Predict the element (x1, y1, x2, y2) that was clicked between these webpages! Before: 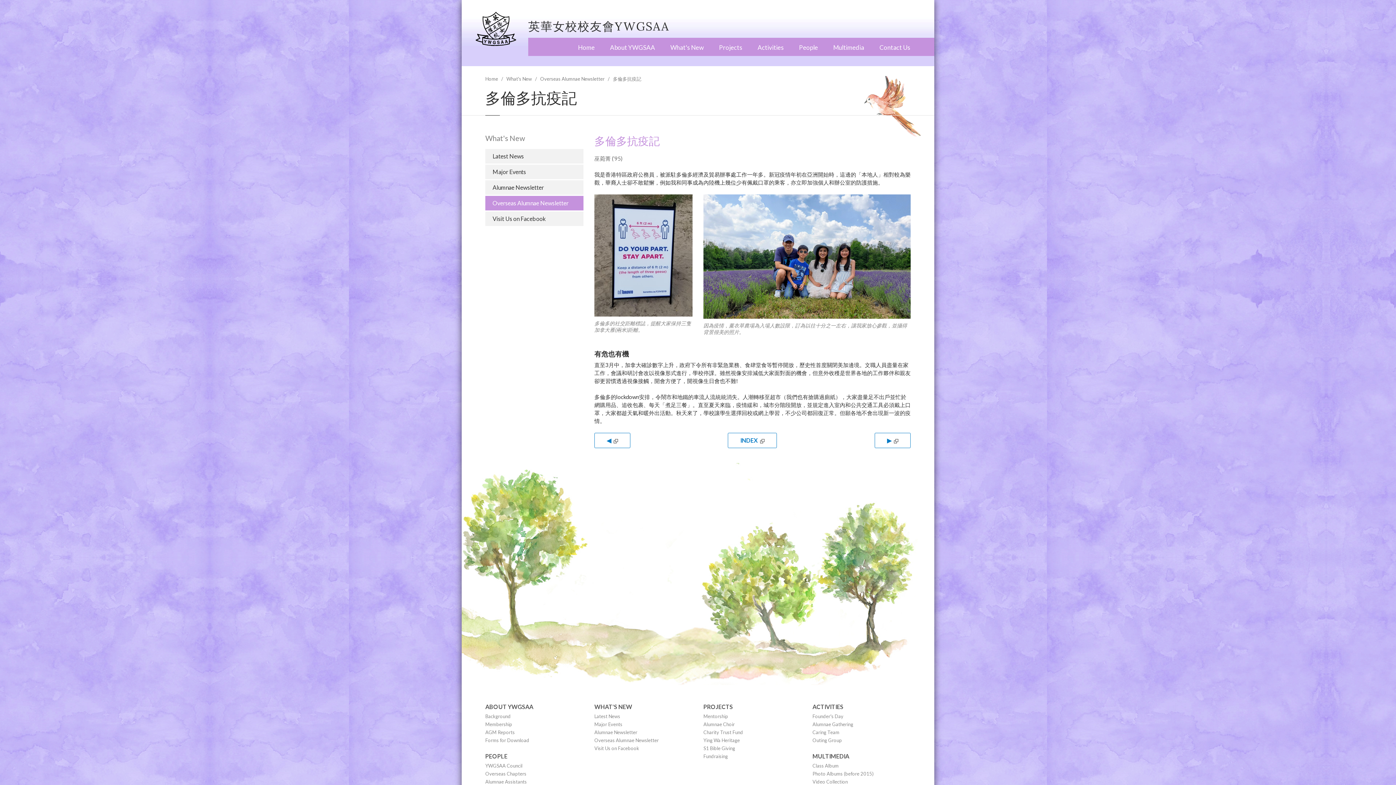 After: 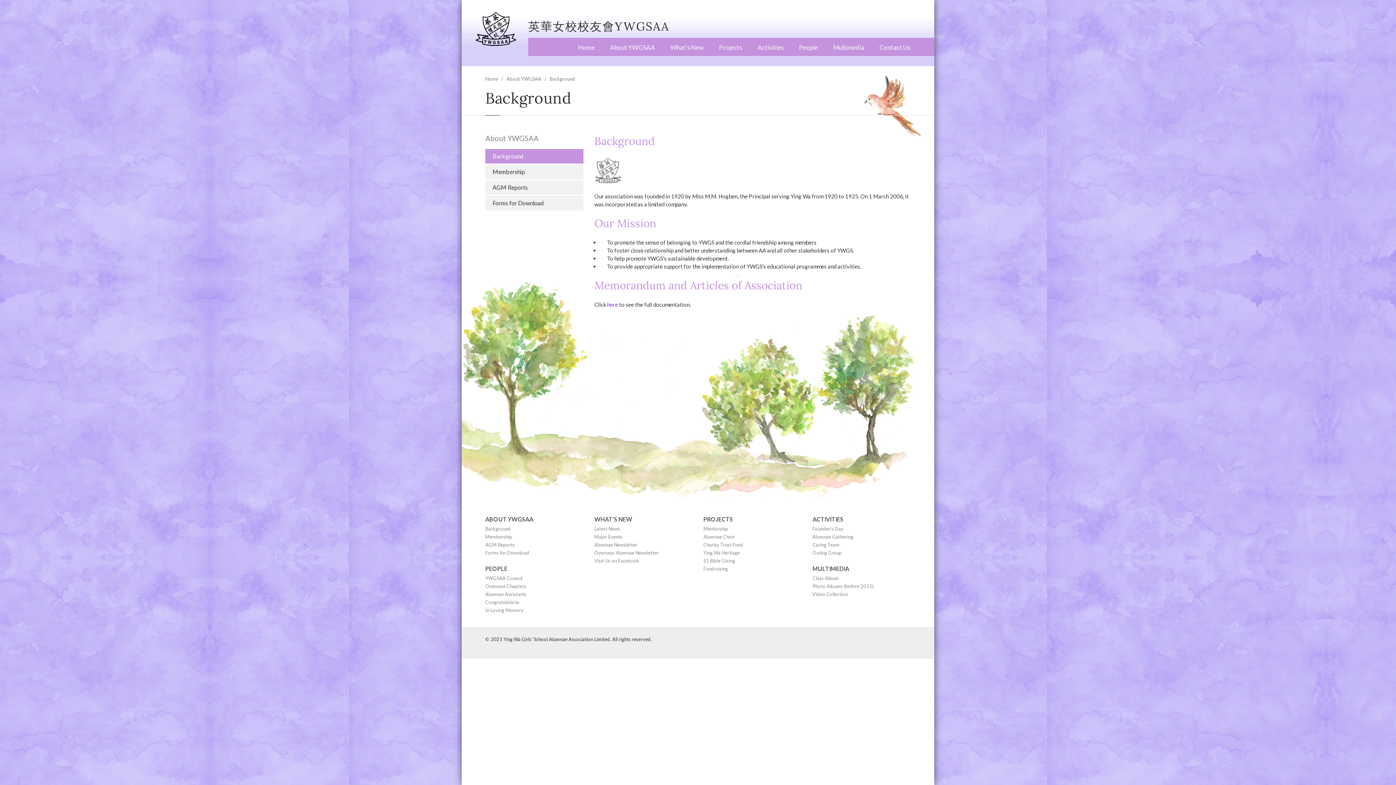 Action: bbox: (485, 712, 583, 720) label: Background